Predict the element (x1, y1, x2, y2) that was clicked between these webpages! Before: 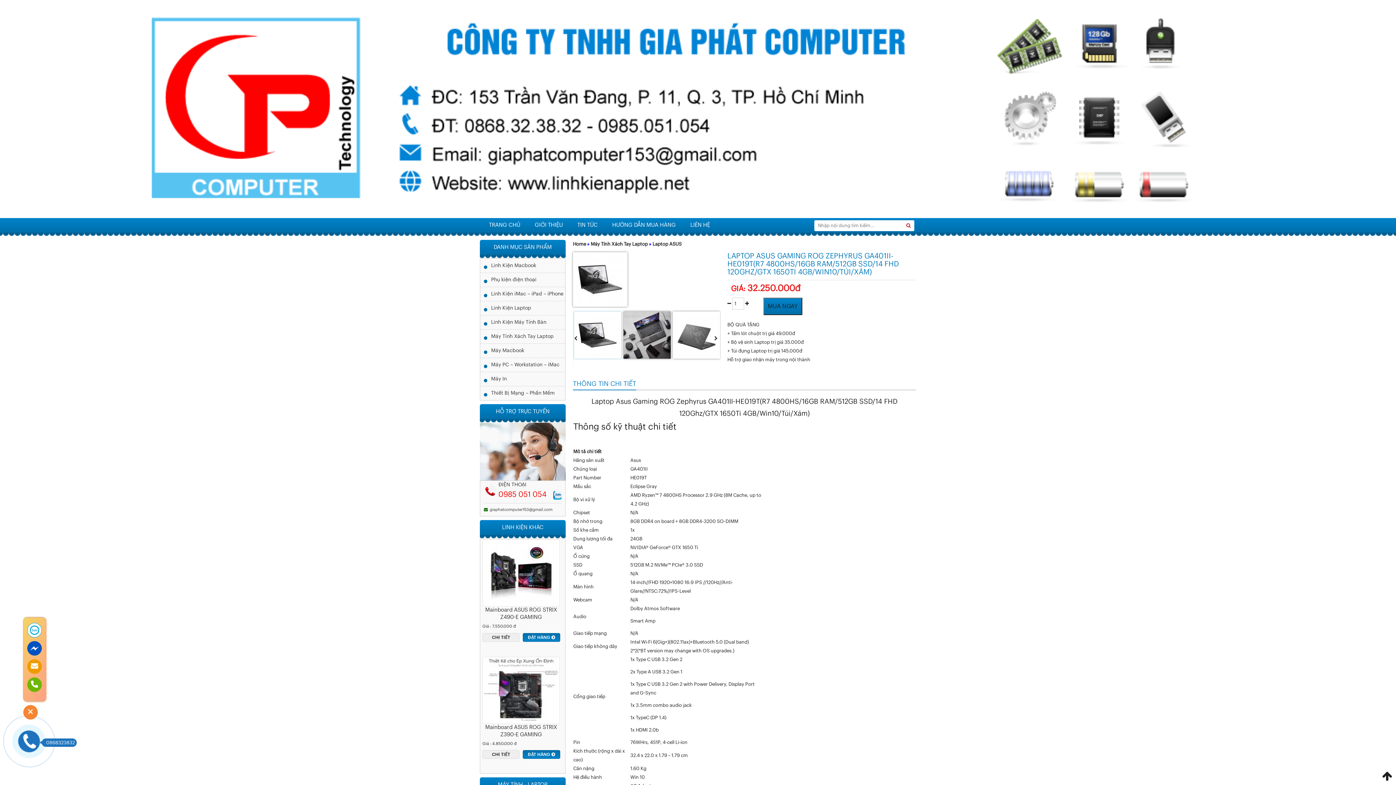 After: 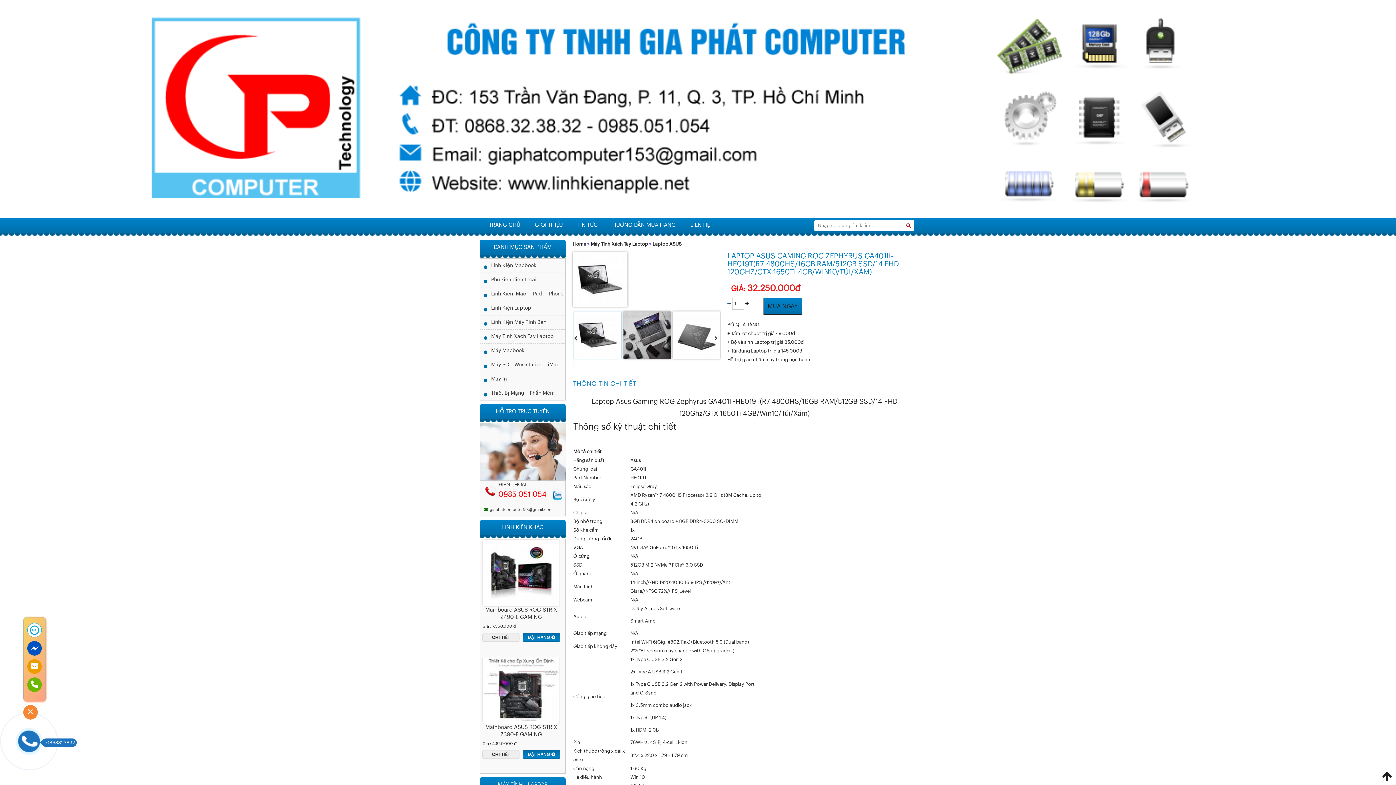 Action: bbox: (727, 301, 731, 306)